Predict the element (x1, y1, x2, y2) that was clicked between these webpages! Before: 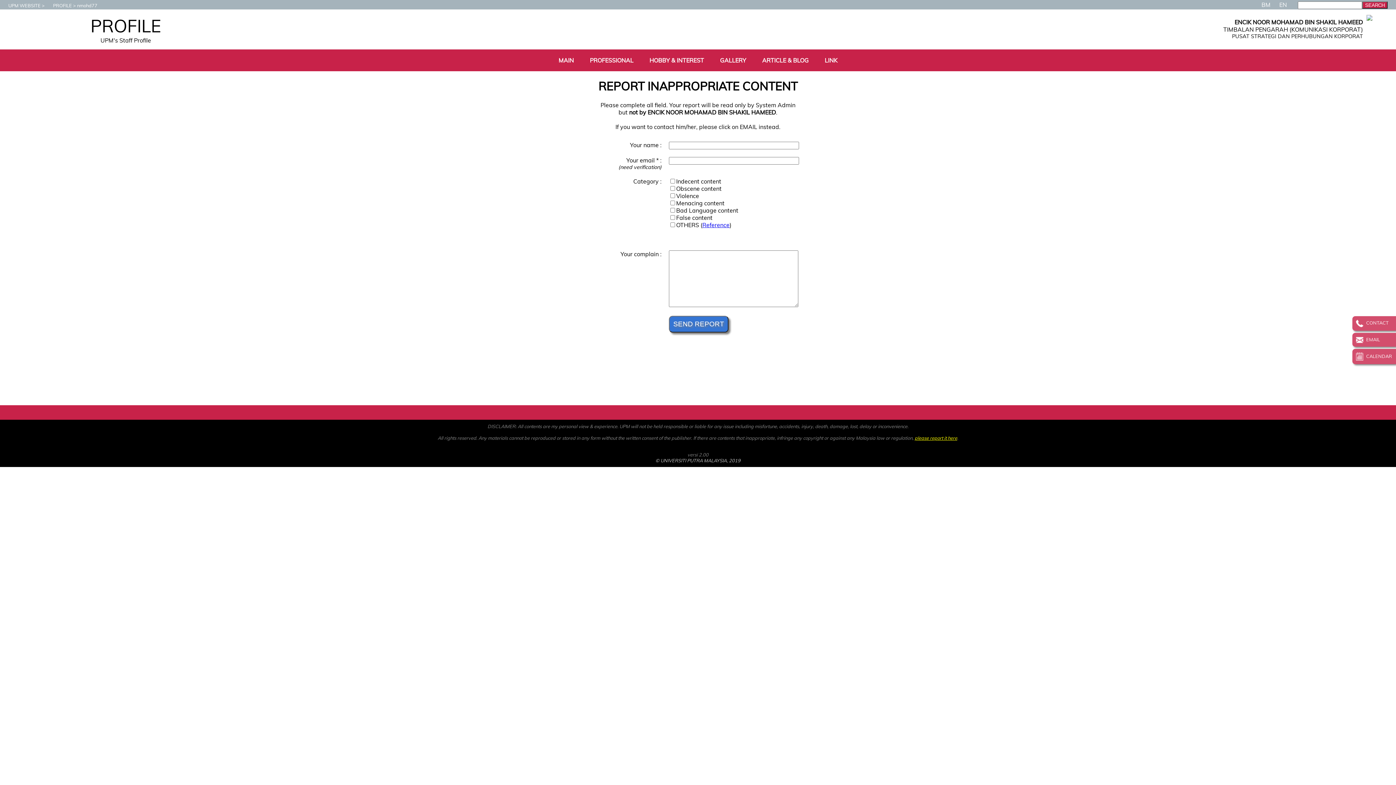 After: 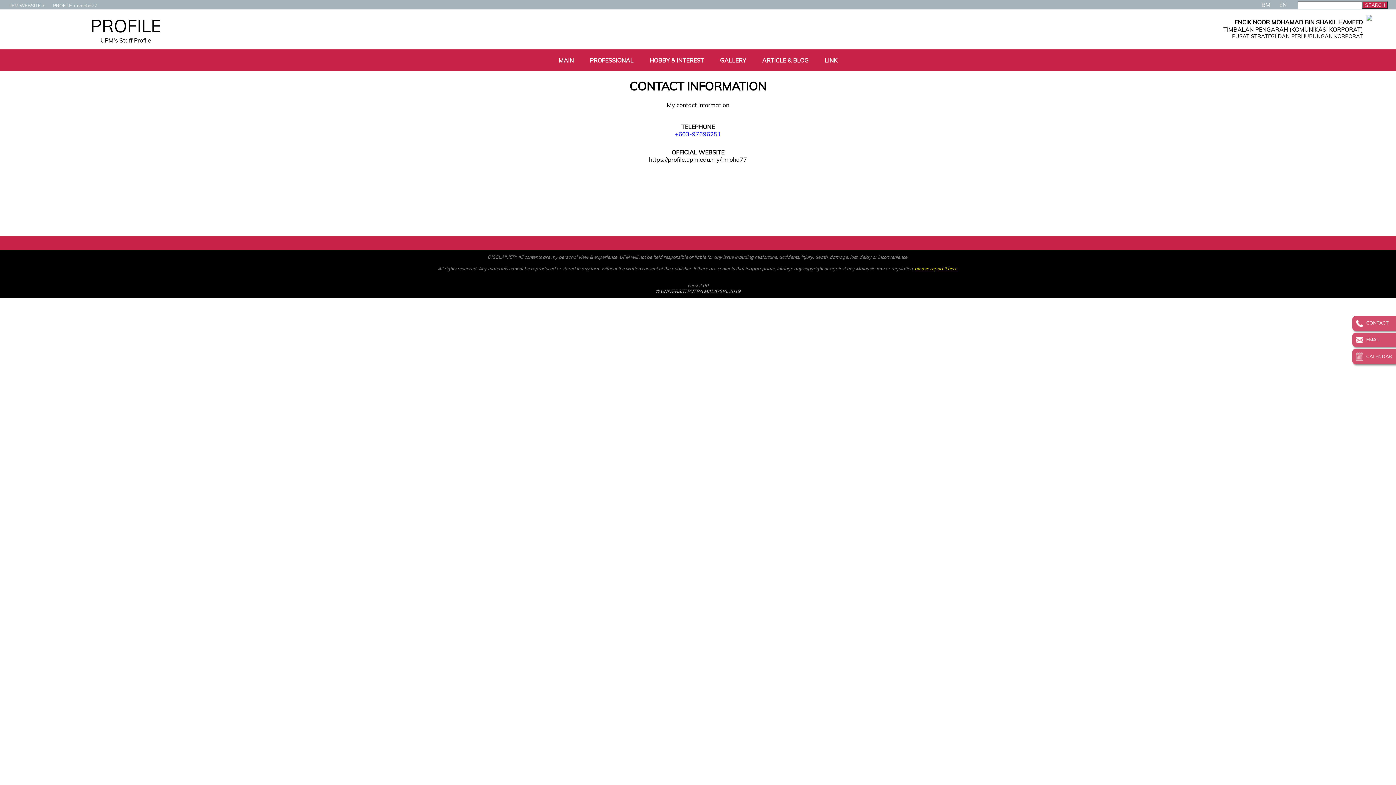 Action: bbox: (1356, 320, 1389, 325) label:  CONTACT